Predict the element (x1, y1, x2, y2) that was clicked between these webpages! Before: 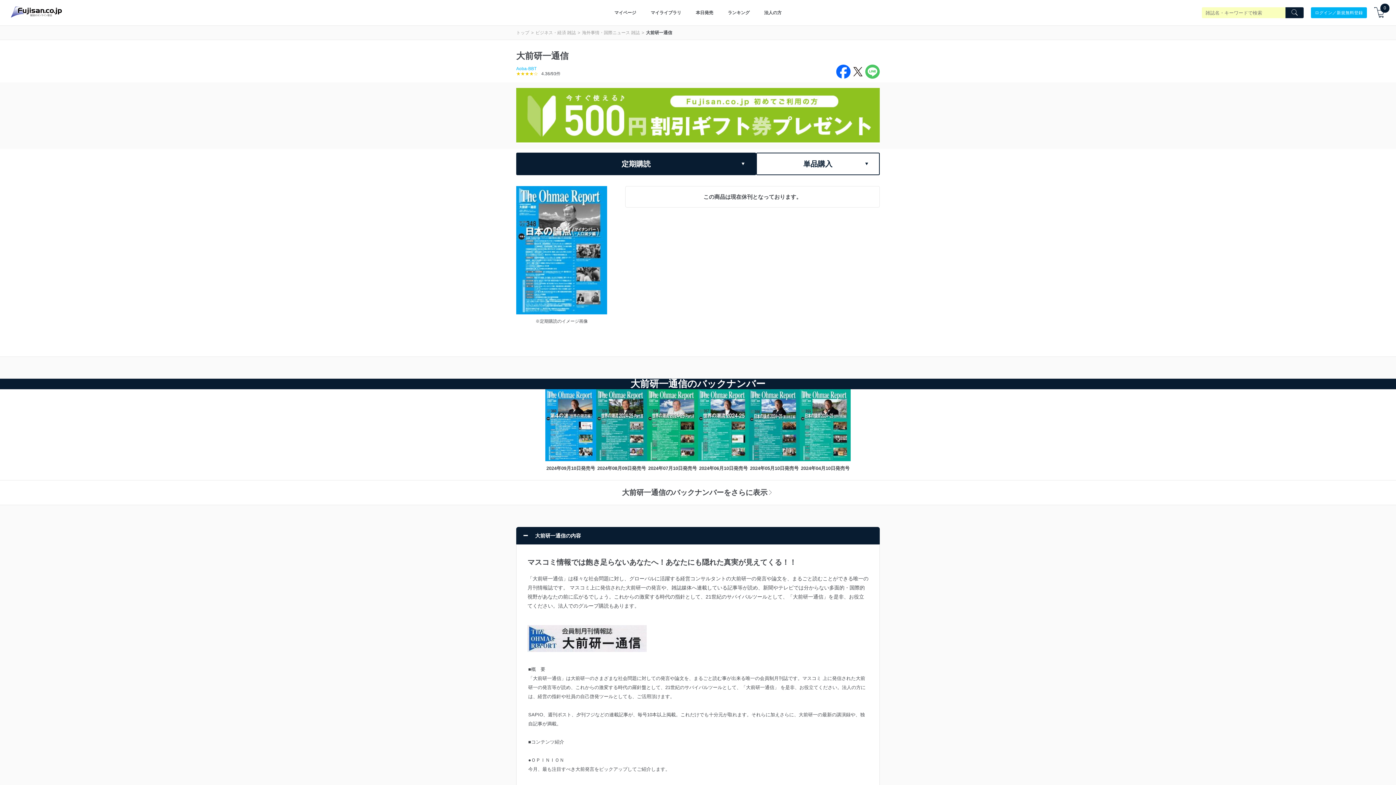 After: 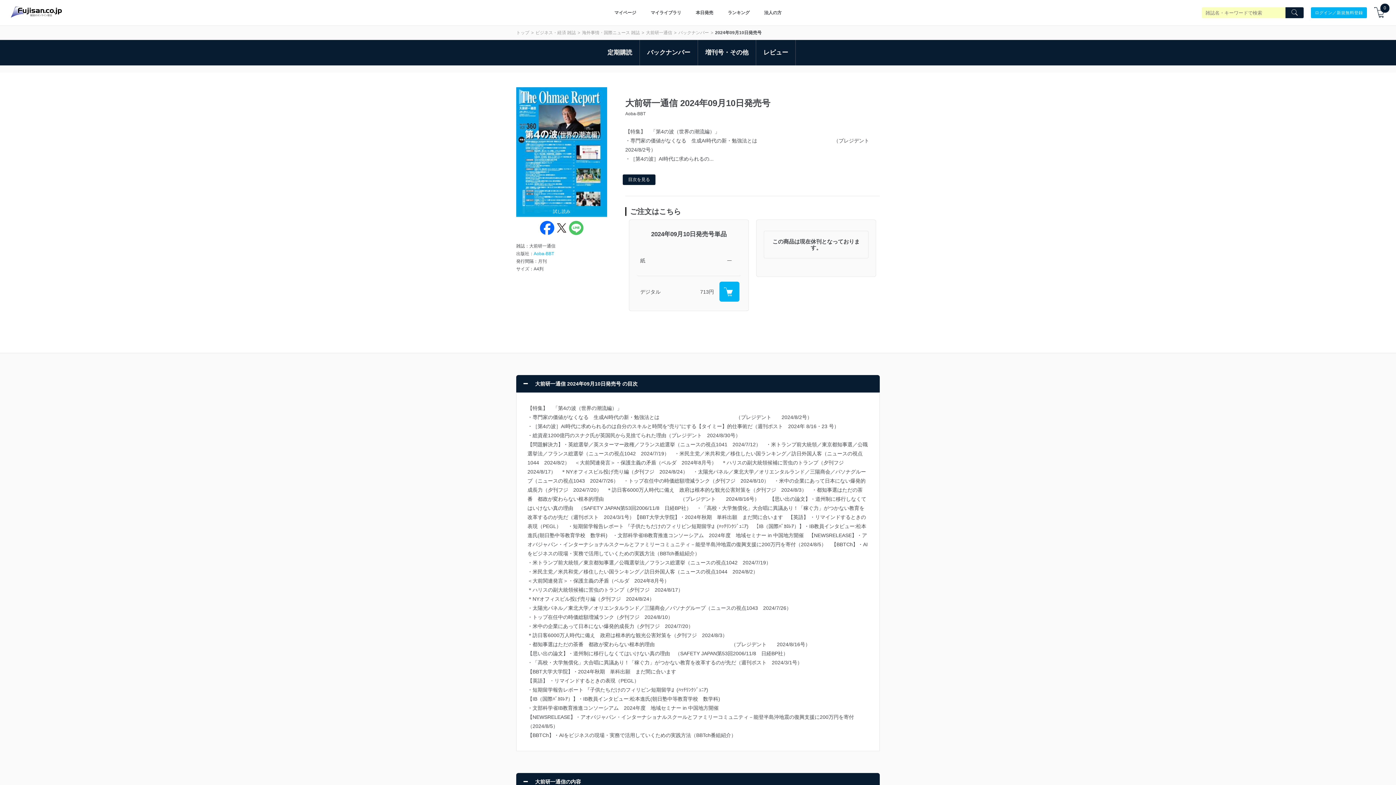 Action: bbox: (545, 389, 596, 480) label: 2024年09月10日発売号